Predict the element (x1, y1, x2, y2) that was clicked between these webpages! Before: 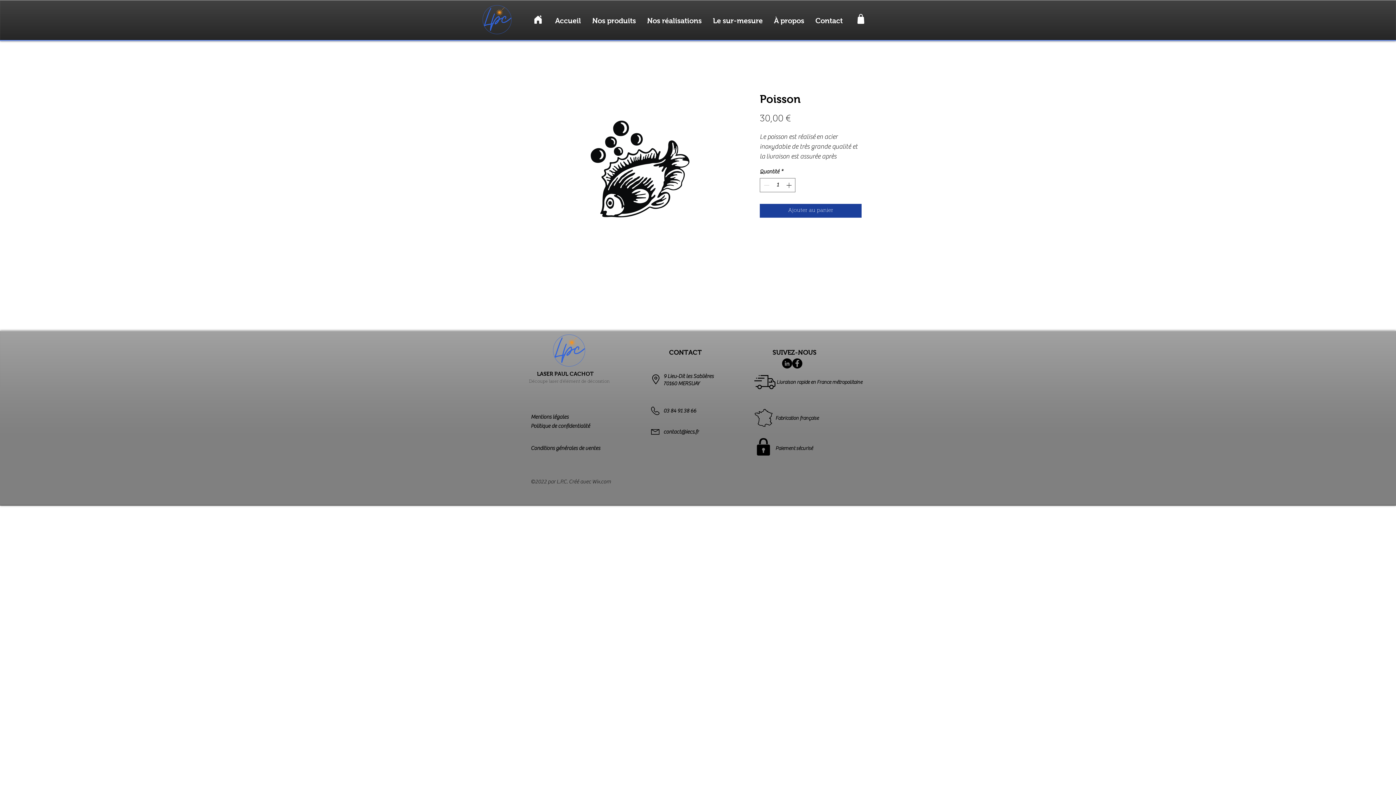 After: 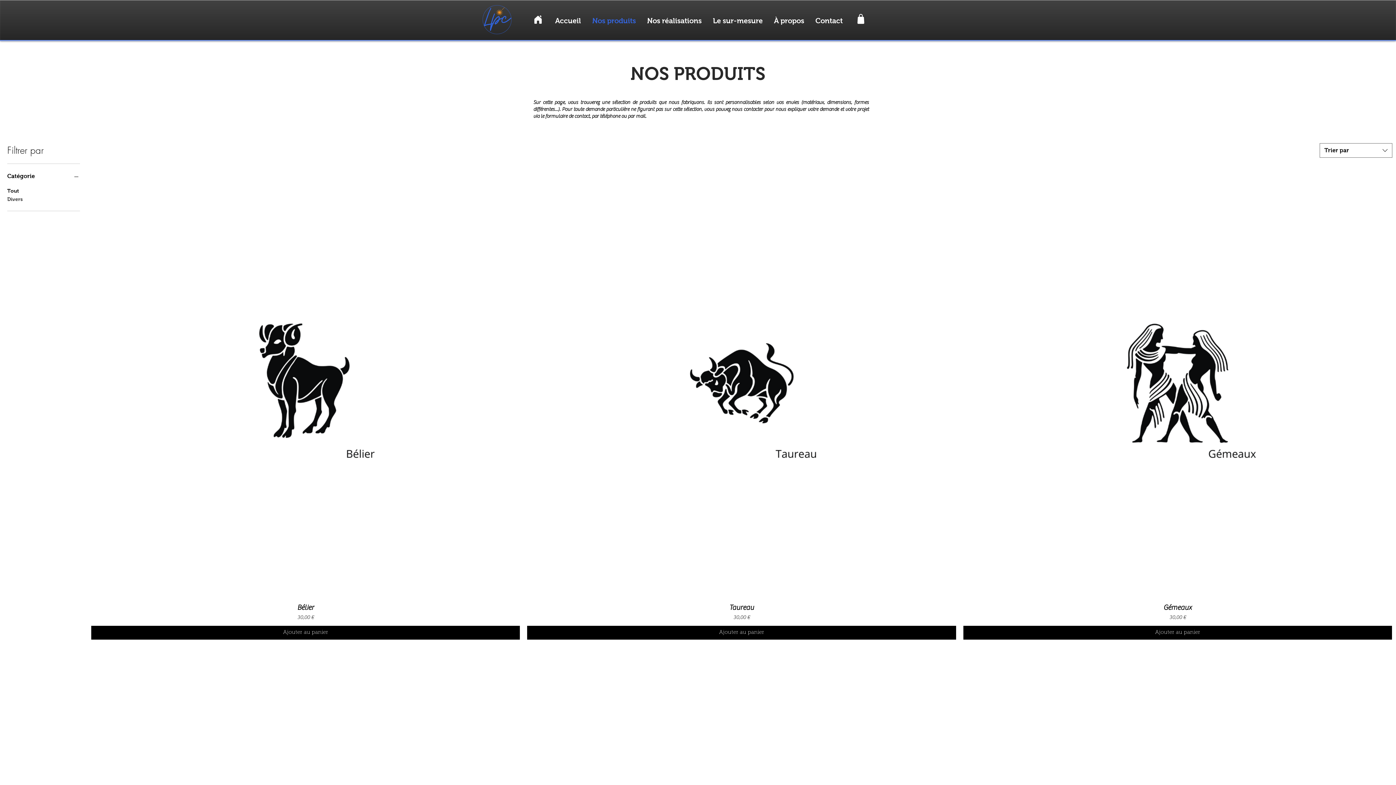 Action: label: Nos produits bbox: (586, 10, 641, 30)